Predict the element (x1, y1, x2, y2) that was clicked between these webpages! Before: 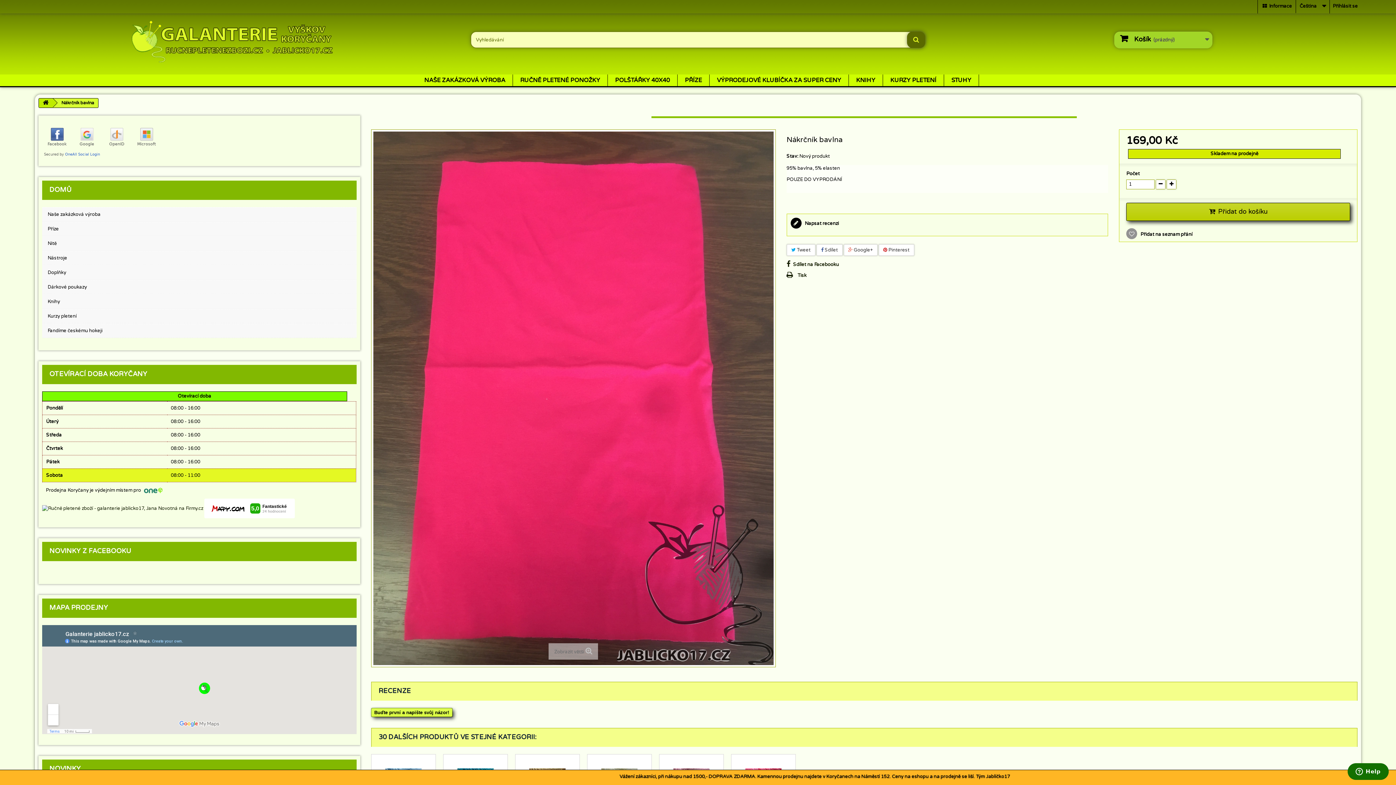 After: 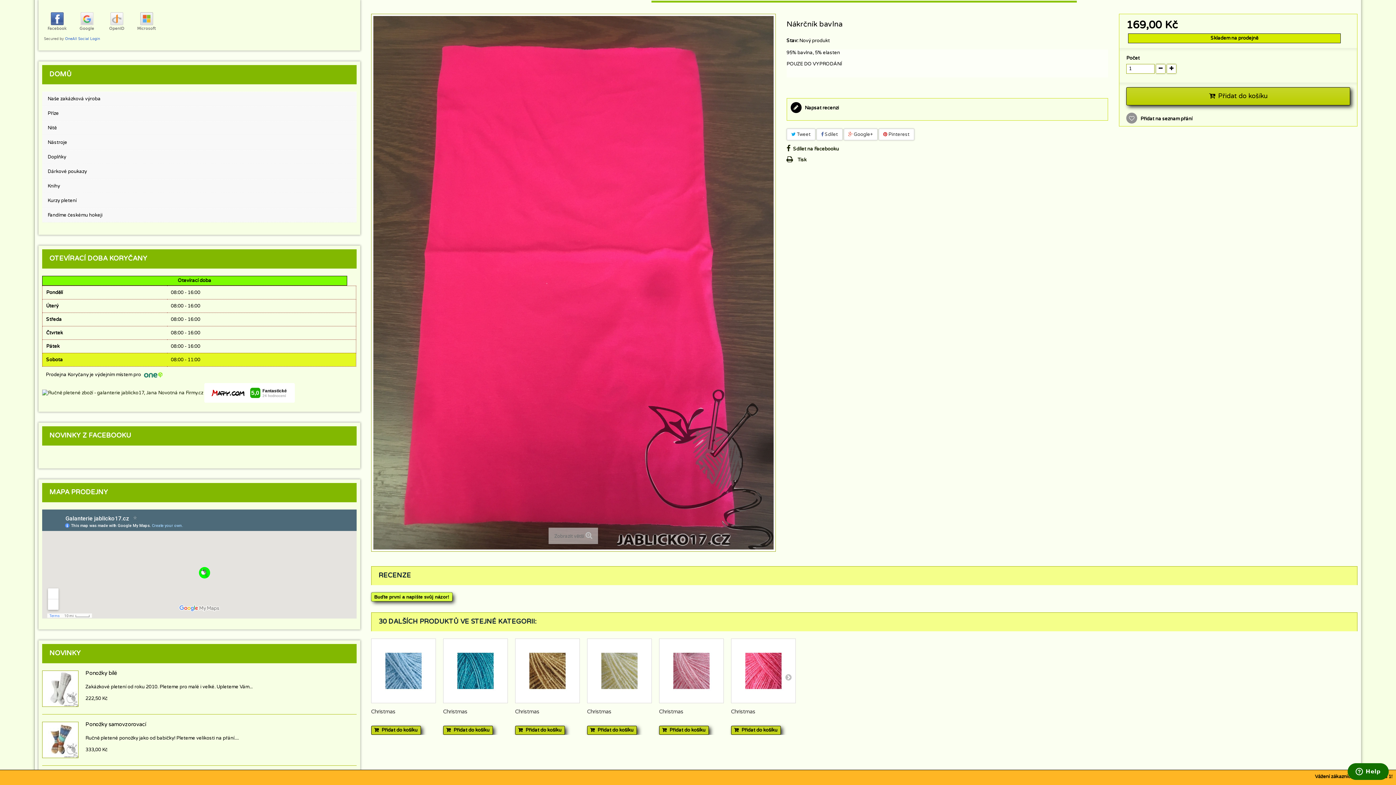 Action: label:    Informace bbox: (1258, 0, 1296, 13)